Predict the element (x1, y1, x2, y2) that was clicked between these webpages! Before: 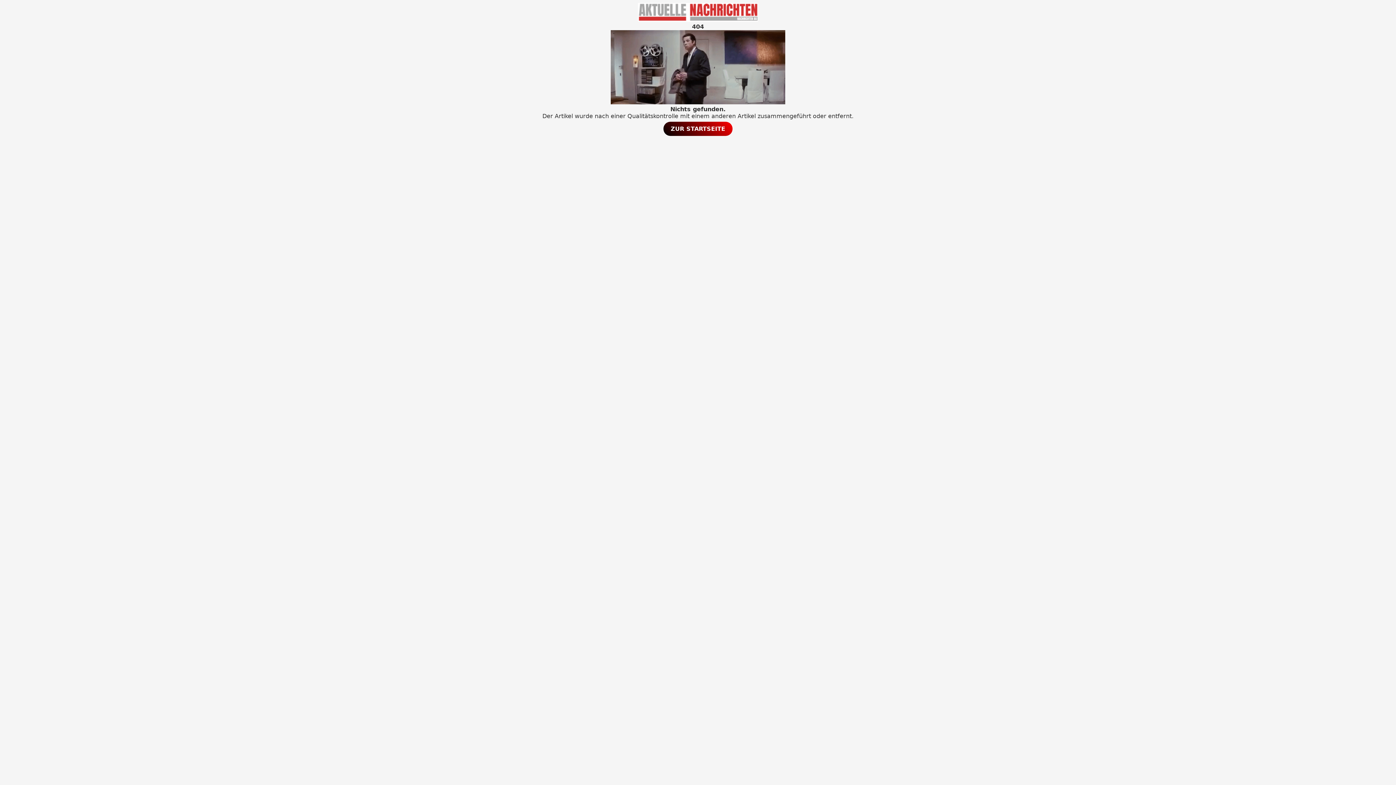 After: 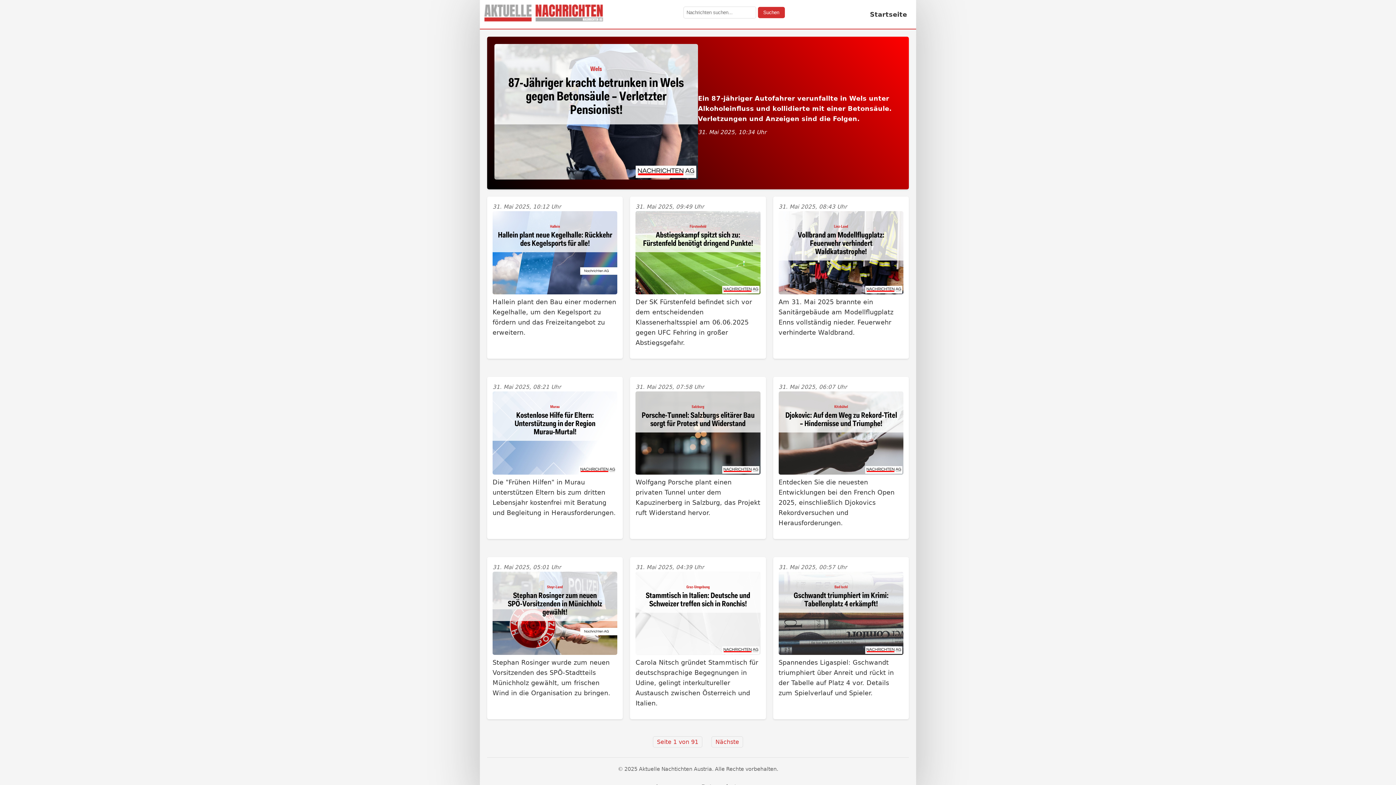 Action: bbox: (663, 121, 732, 136) label: ZUR STARTSEITE